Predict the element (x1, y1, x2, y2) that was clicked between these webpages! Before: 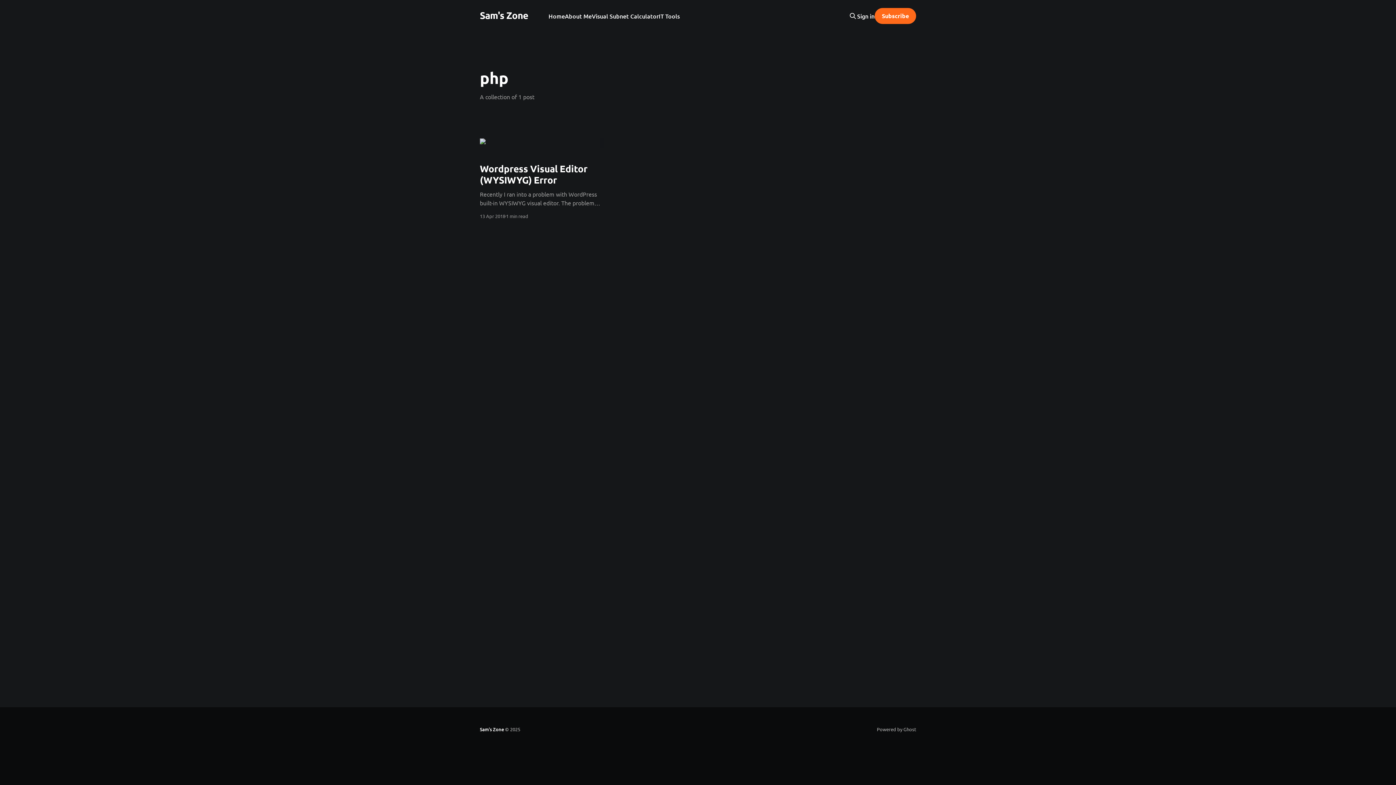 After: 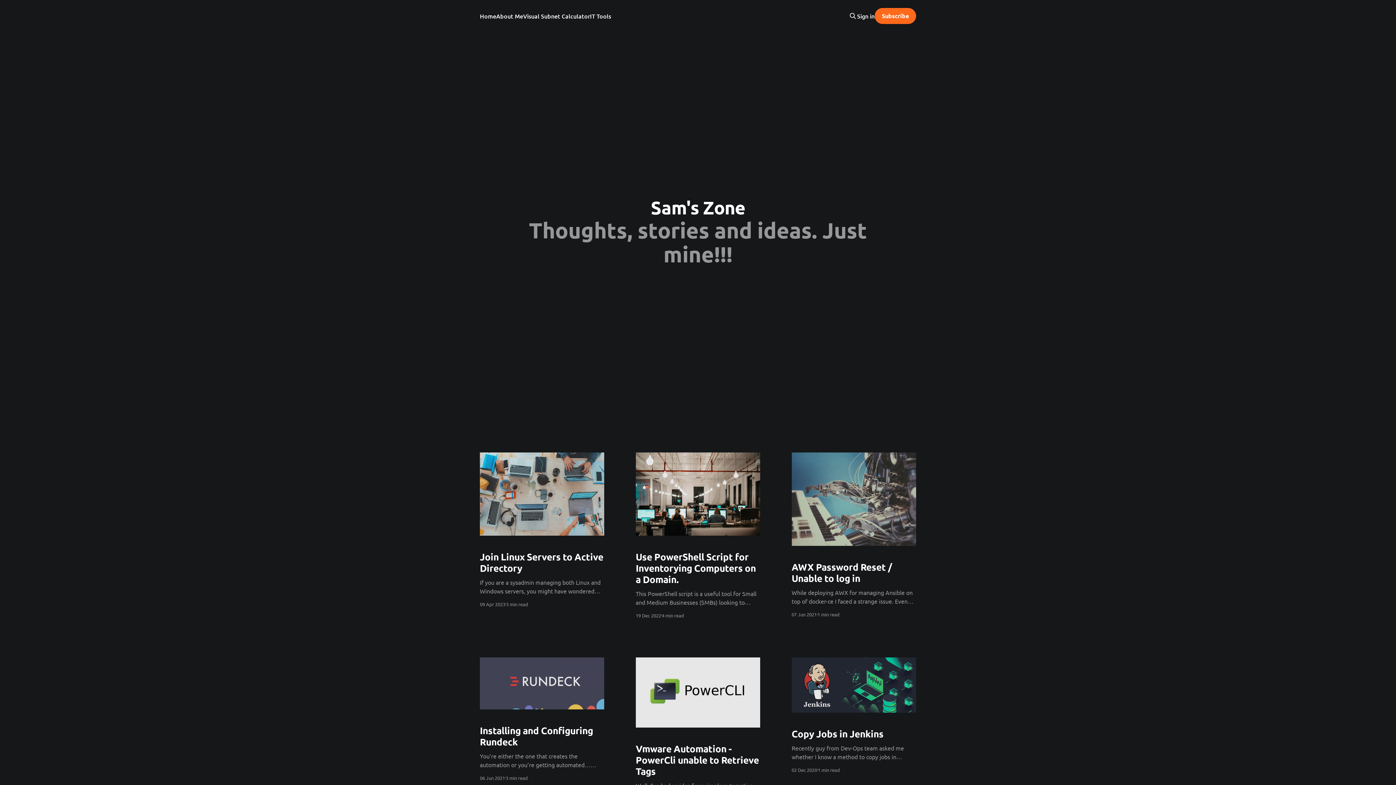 Action: label: Sam's Zone bbox: (480, 726, 504, 733)